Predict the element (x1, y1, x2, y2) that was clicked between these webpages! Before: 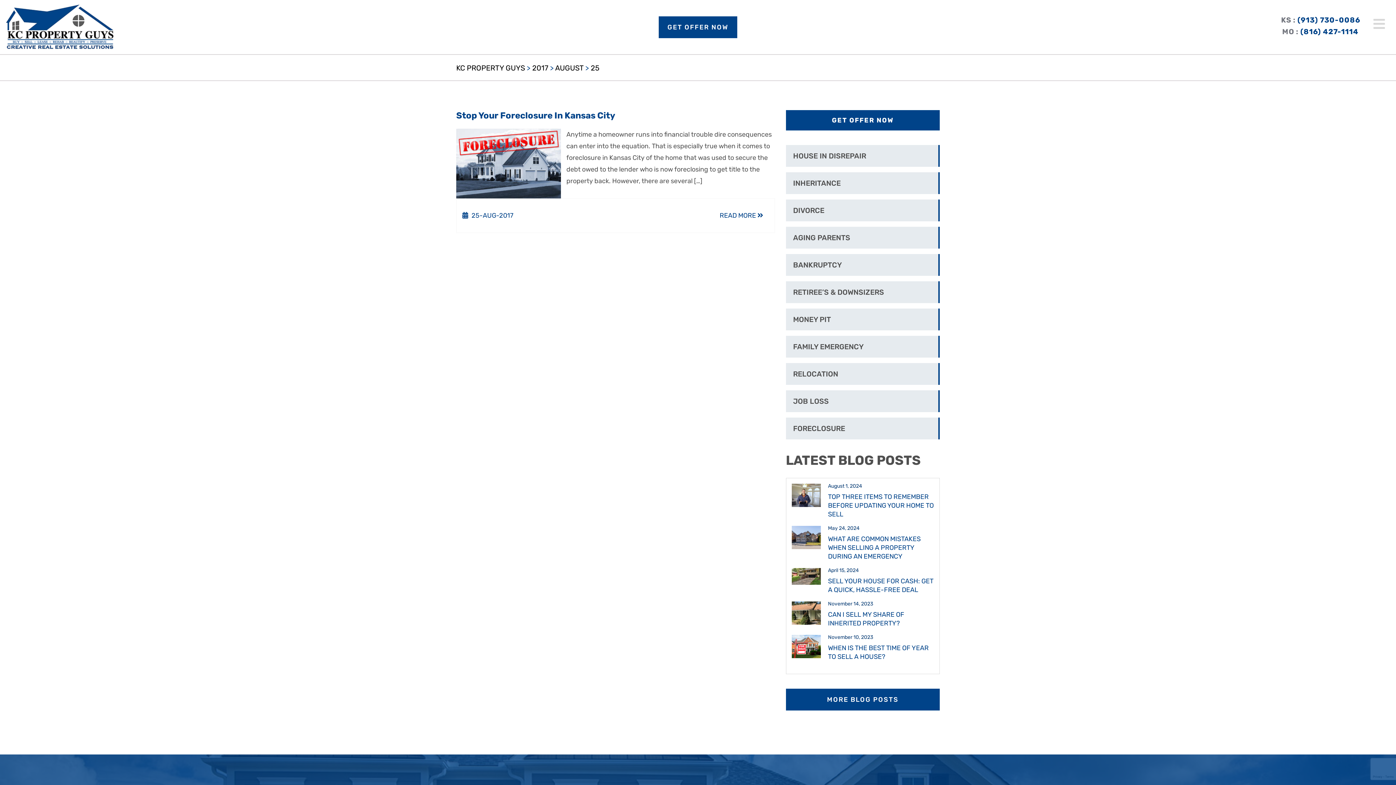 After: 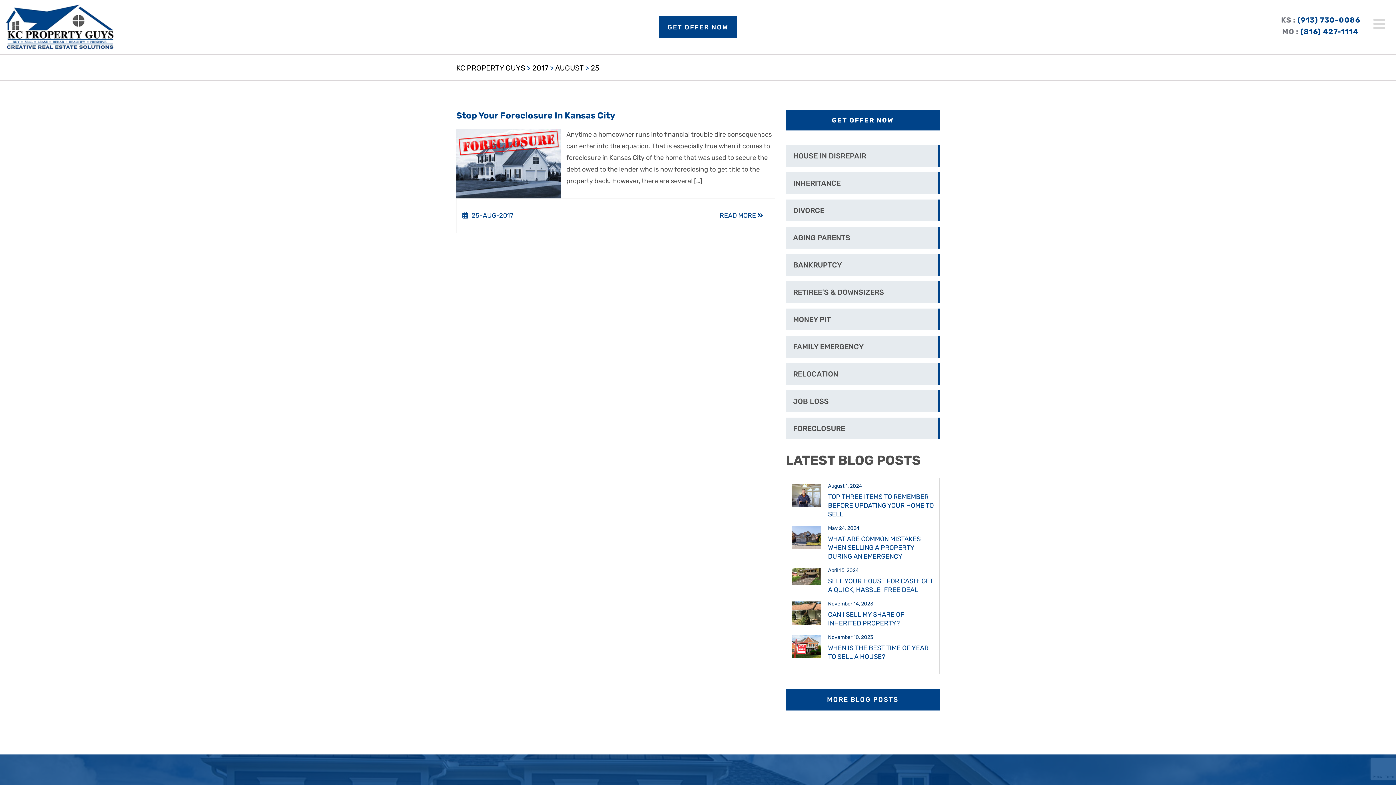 Action: bbox: (1297, 15, 1360, 24) label: (913) 730-0086